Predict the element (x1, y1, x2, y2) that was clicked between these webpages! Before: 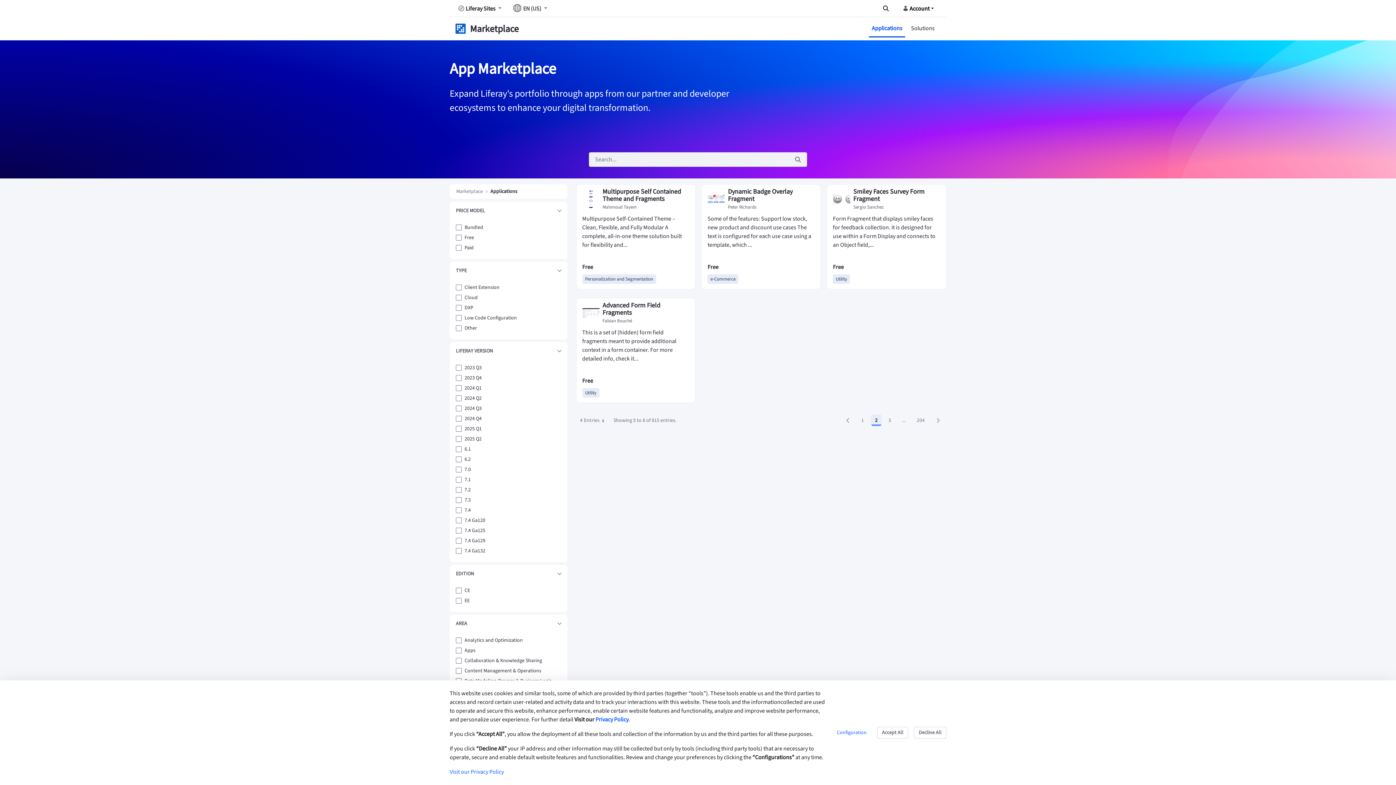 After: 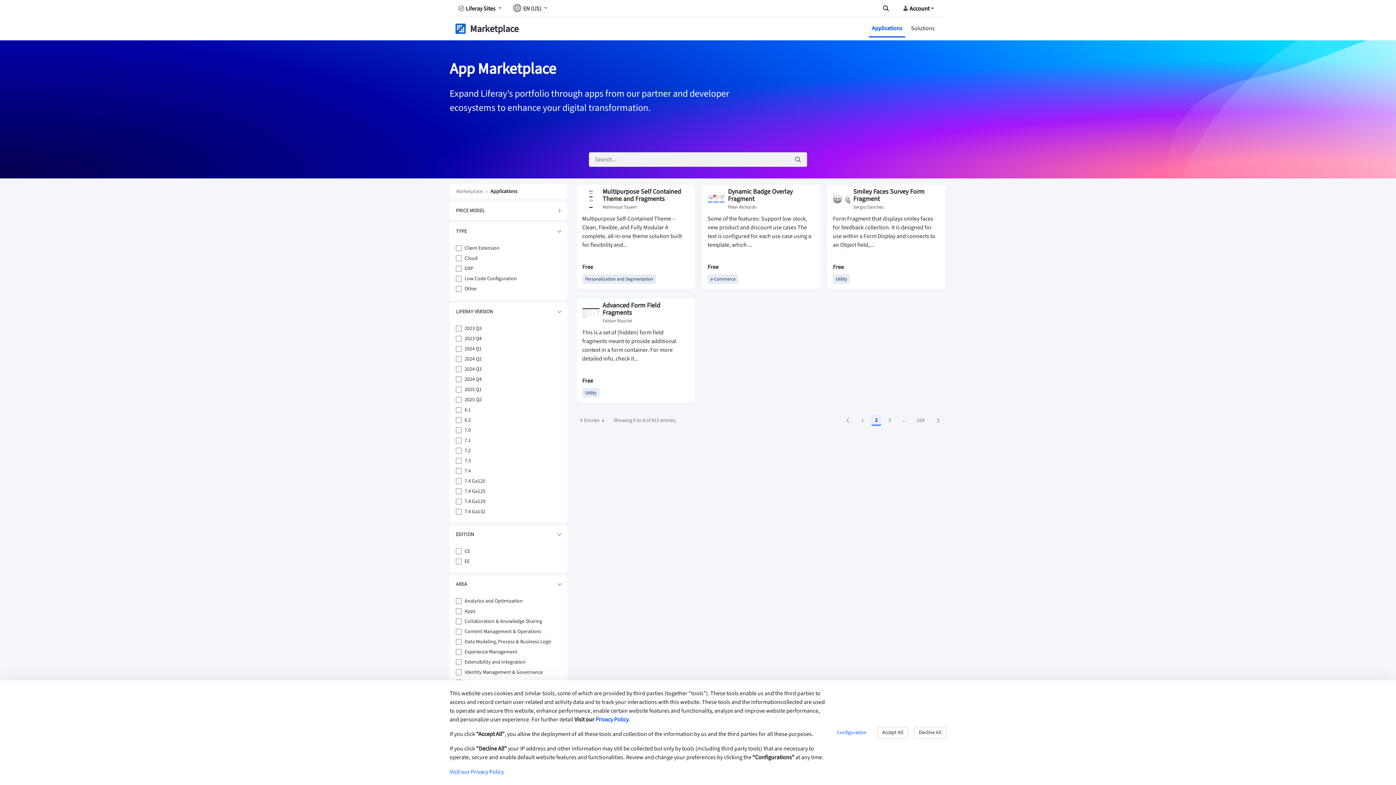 Action: label: PRICE MODEL bbox: (450, 202, 567, 219)